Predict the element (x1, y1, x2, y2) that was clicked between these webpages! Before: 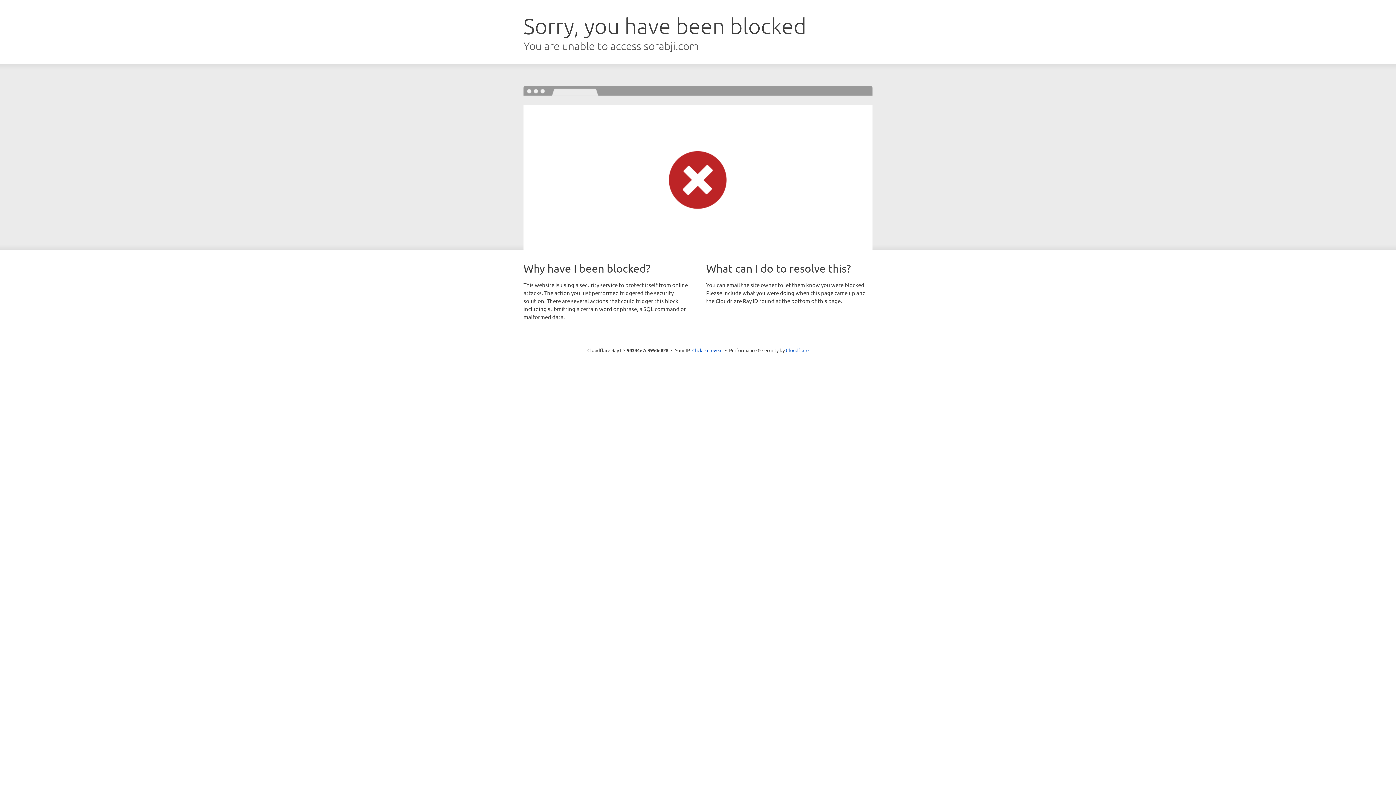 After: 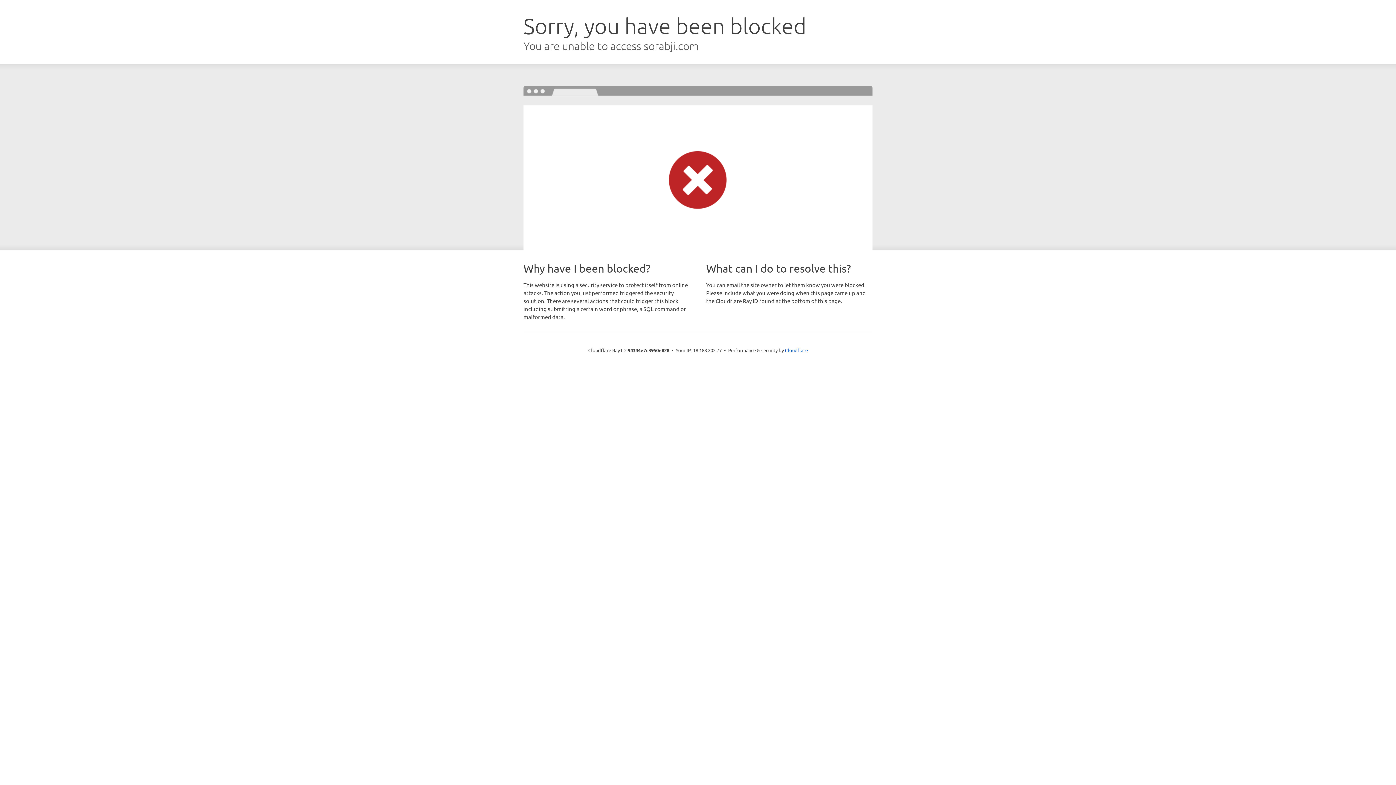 Action: bbox: (692, 346, 722, 353) label: Click to reveal